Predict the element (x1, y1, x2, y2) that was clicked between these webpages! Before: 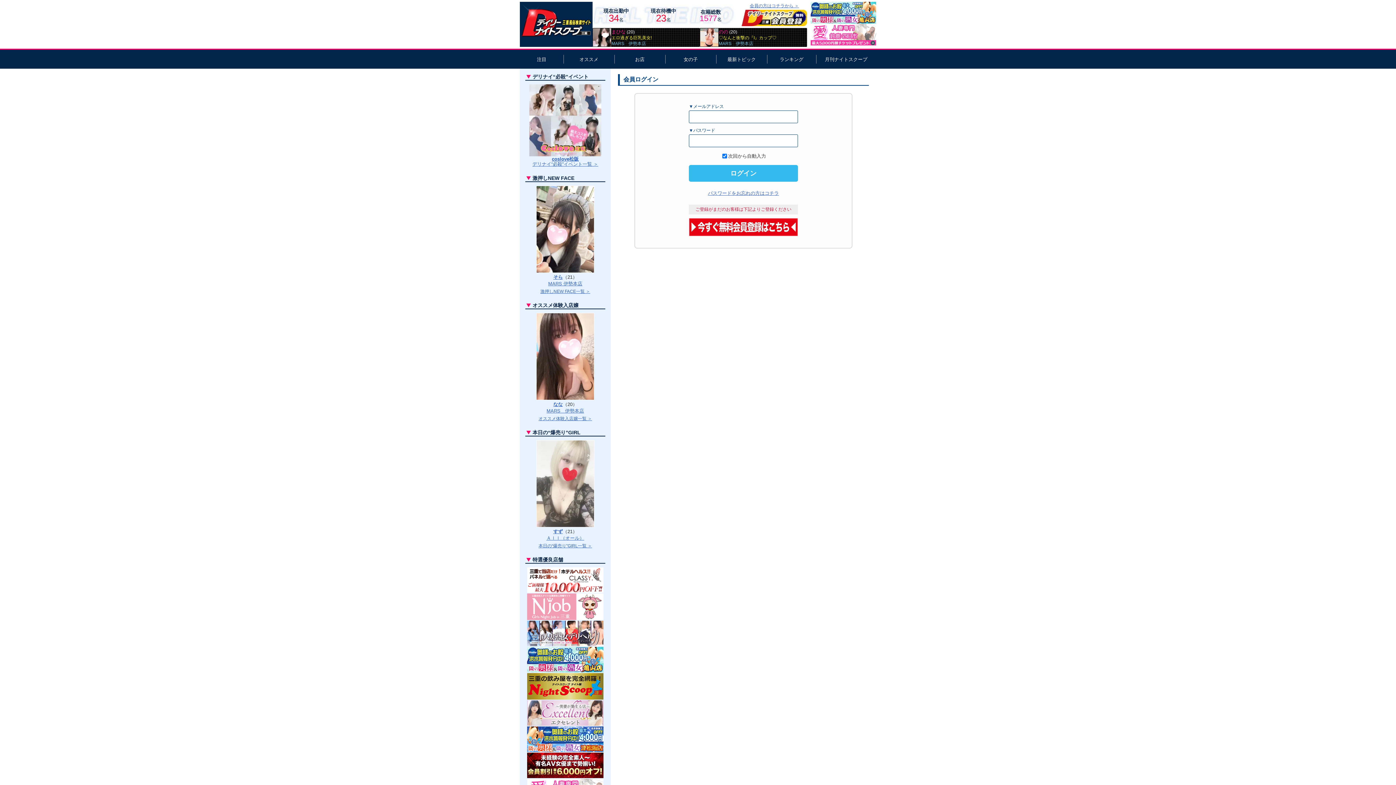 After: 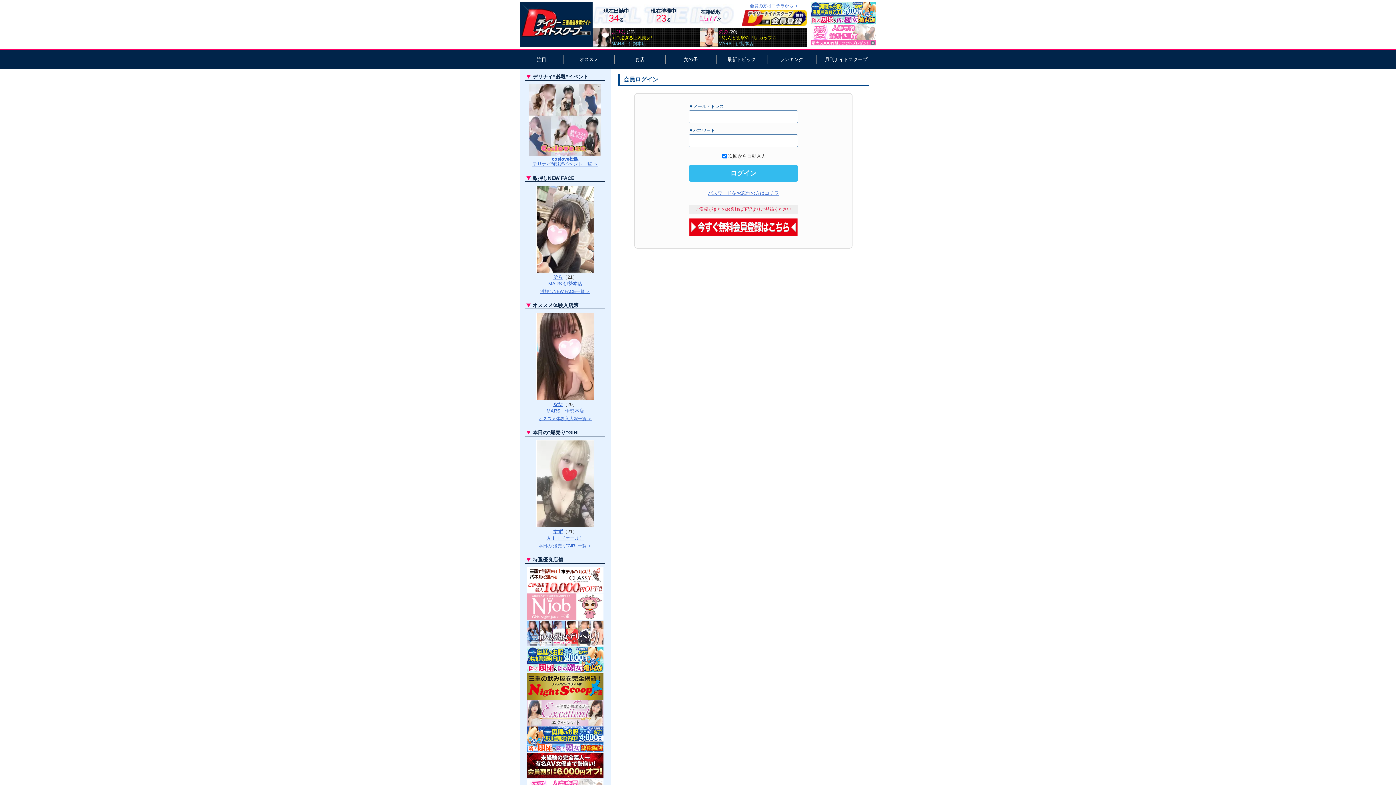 Action: bbox: (810, 23, 876, 45)